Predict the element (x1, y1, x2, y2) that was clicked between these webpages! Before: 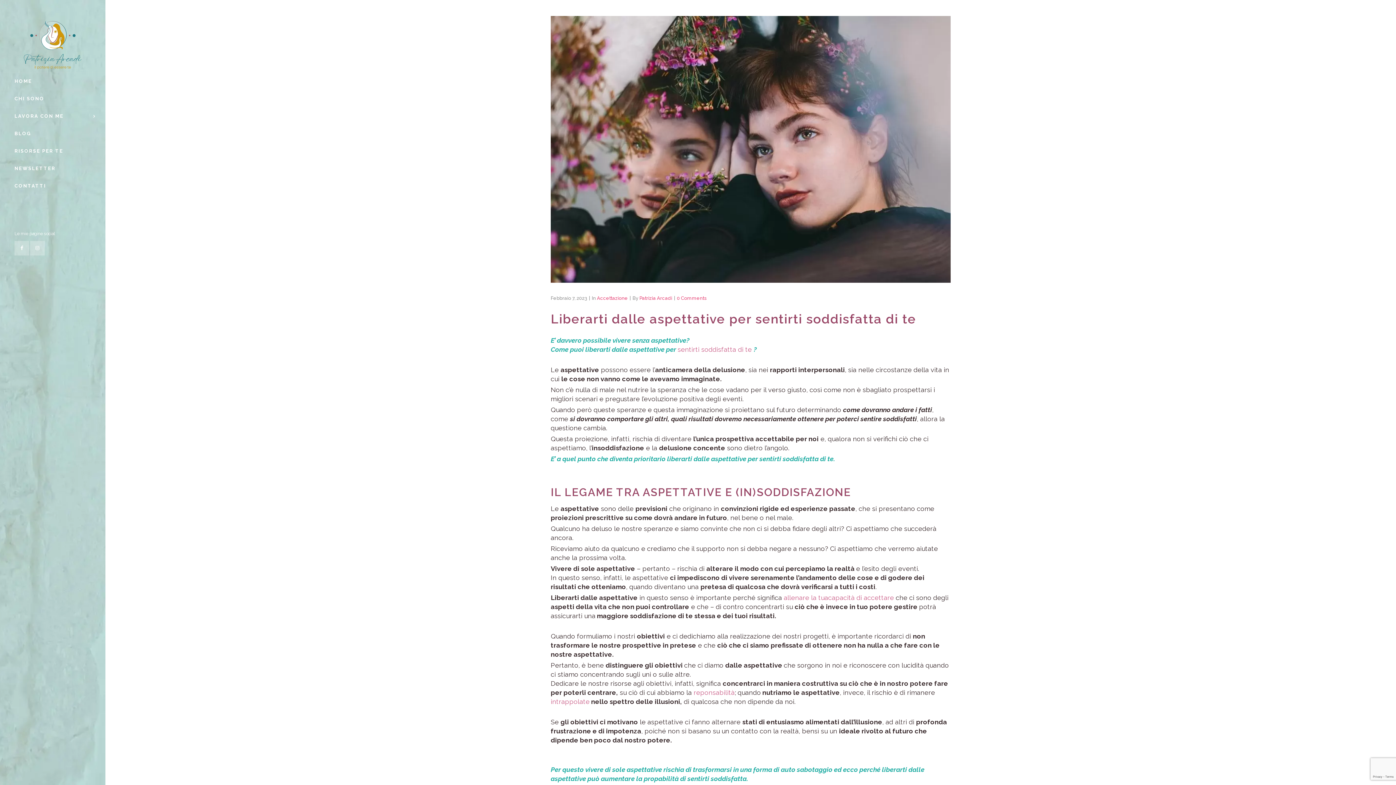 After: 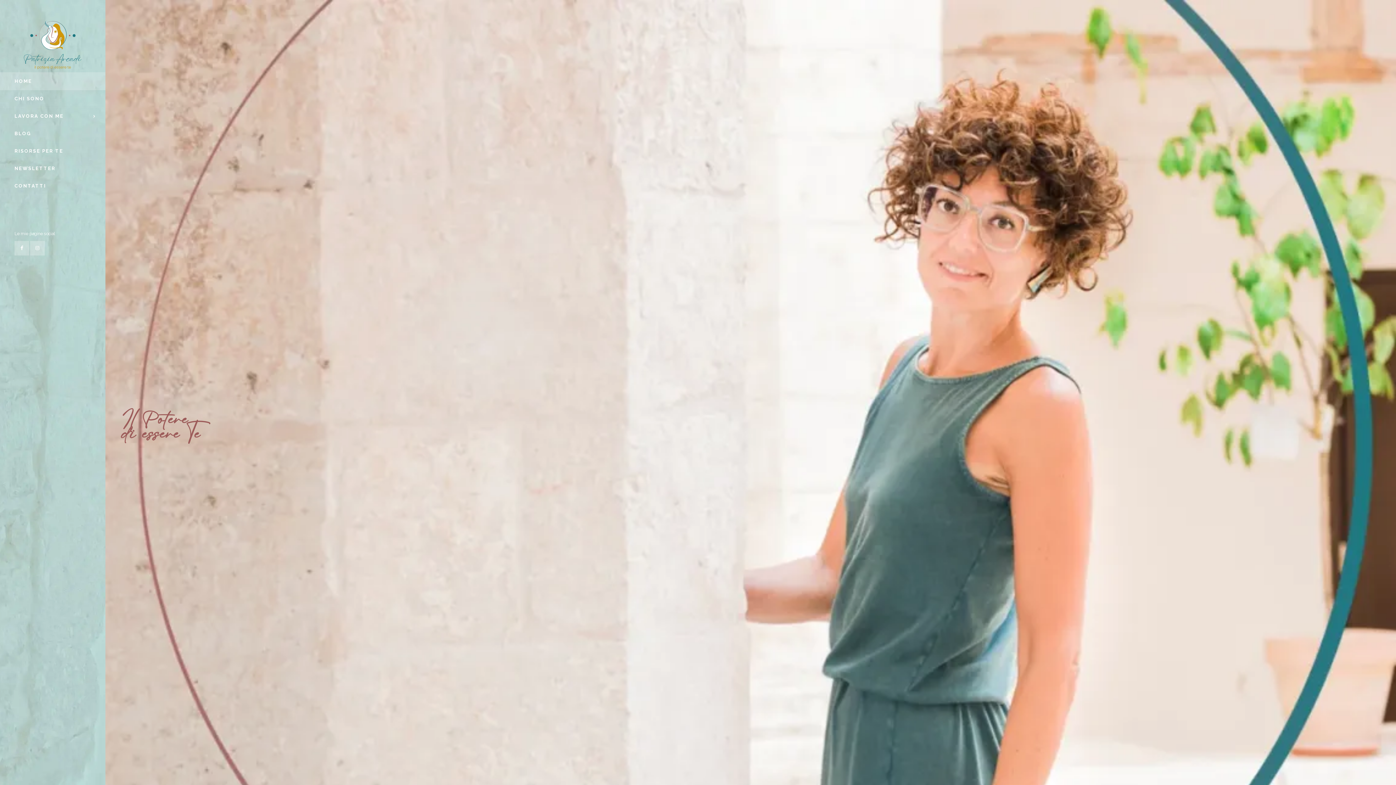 Action: bbox: (14, 7, 90, 93)